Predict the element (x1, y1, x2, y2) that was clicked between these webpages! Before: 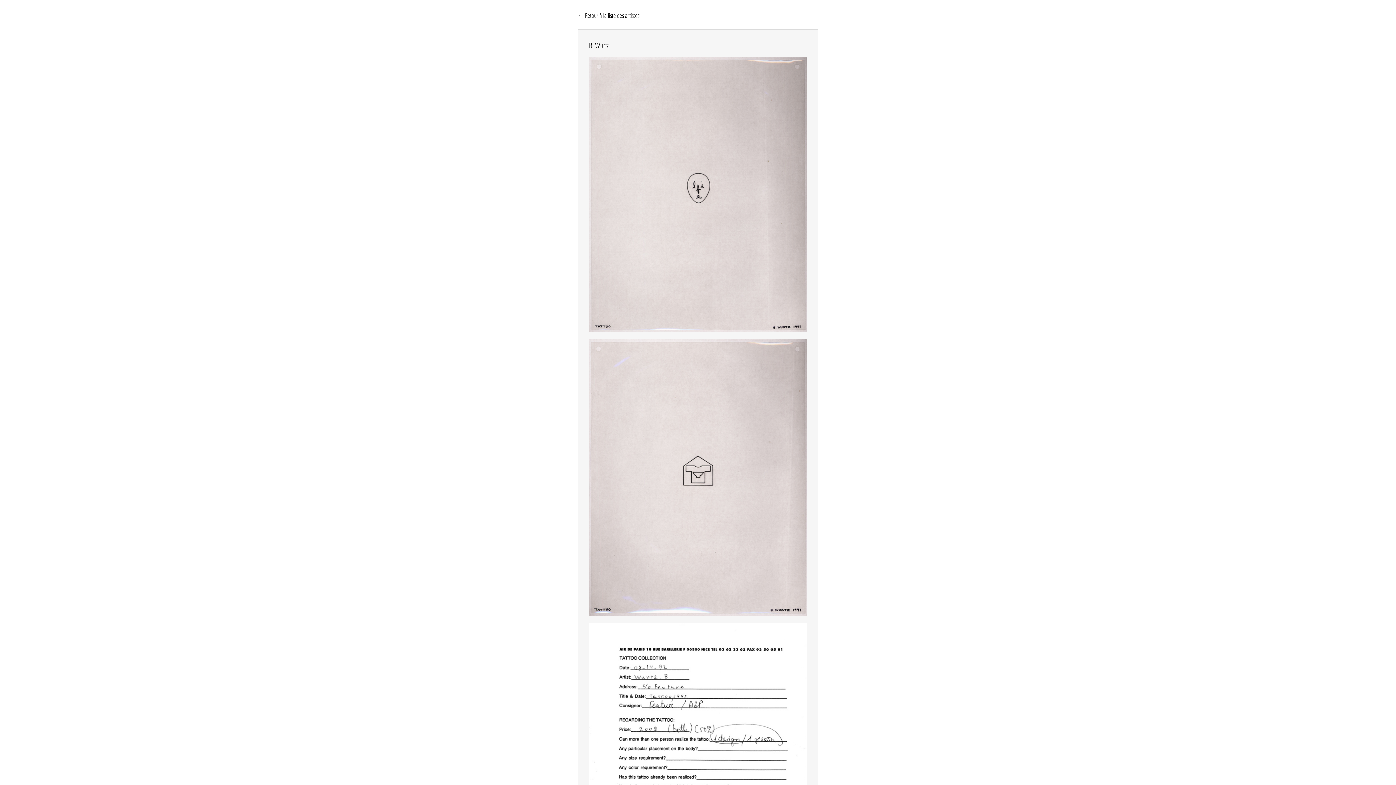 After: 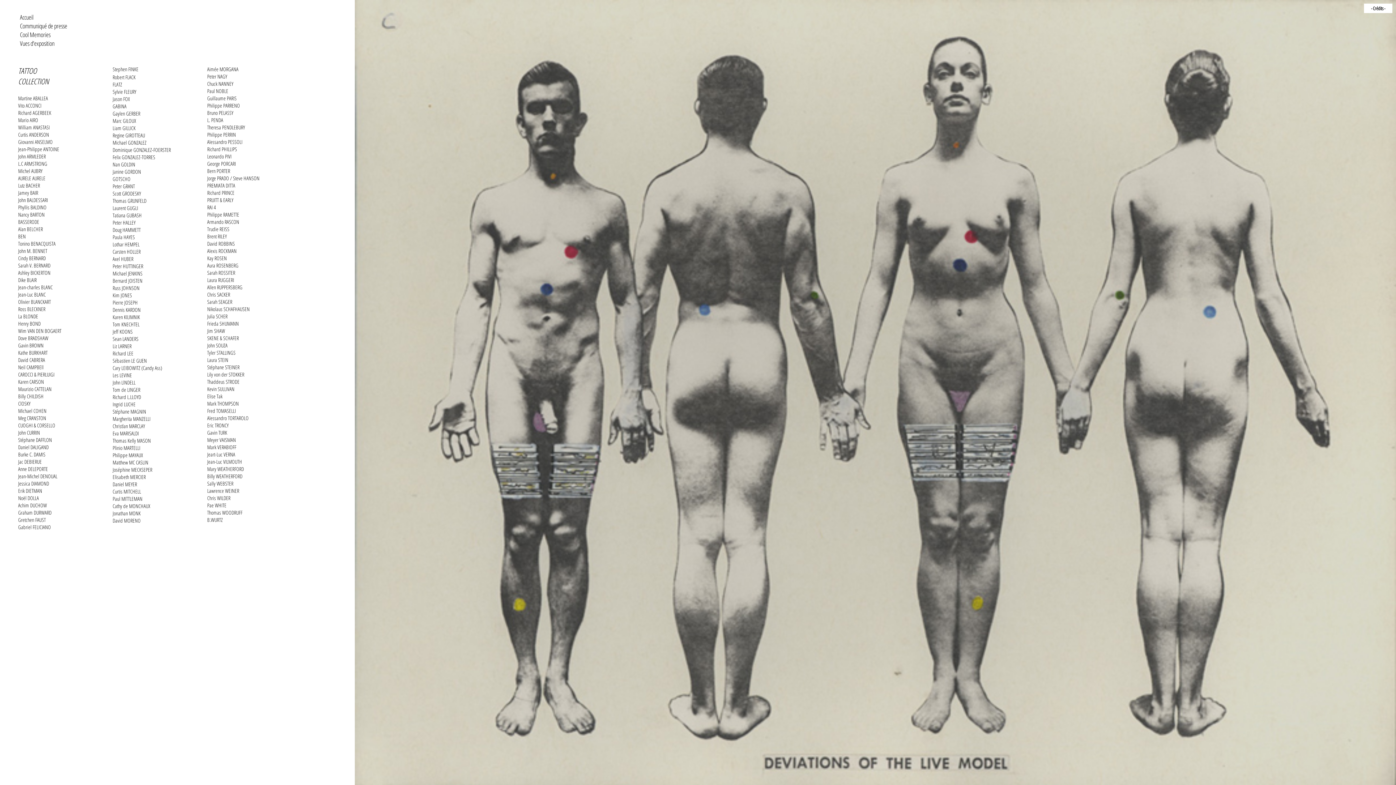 Action: bbox: (577, 10, 639, 19) label: ← Retour à la liste des artistes